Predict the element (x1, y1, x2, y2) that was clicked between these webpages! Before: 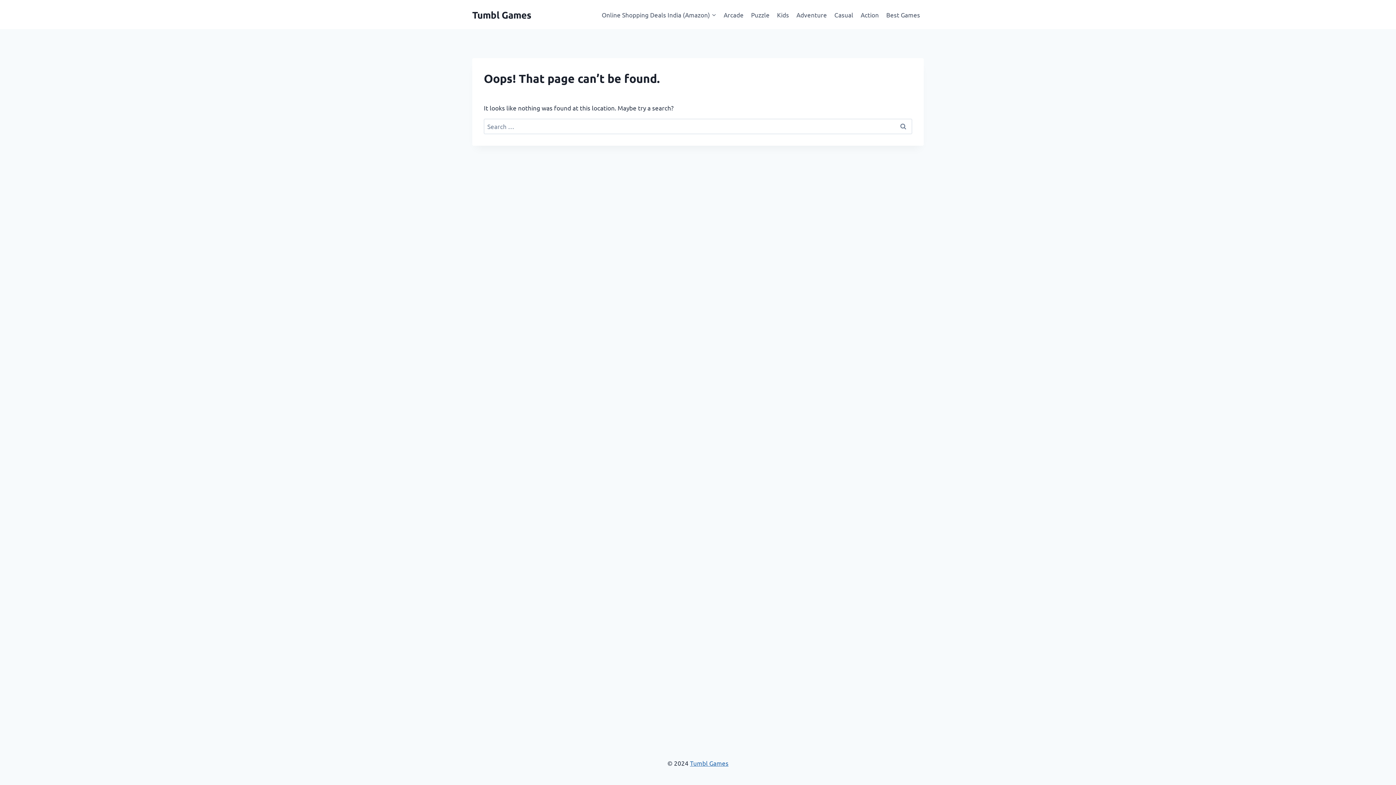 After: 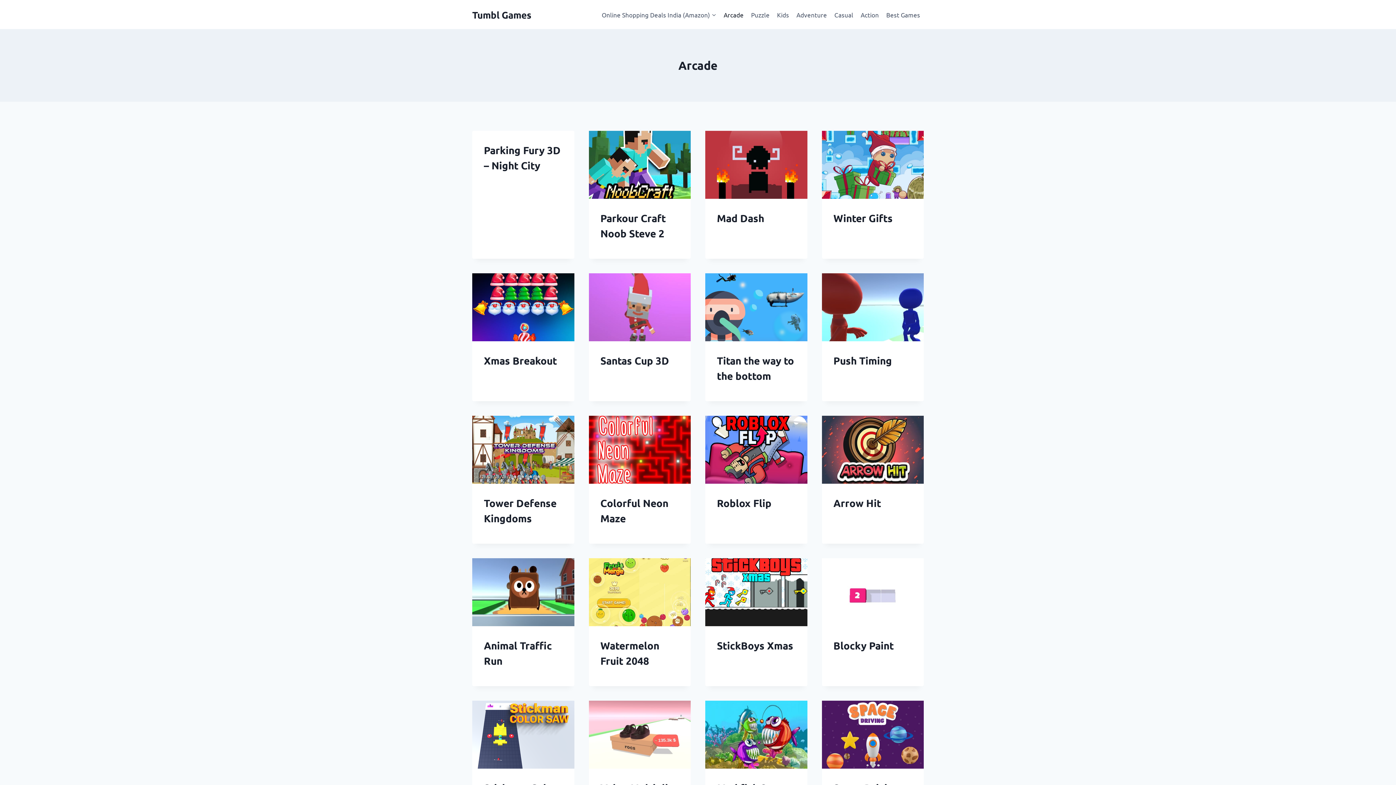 Action: label: Arcade bbox: (720, 5, 747, 23)